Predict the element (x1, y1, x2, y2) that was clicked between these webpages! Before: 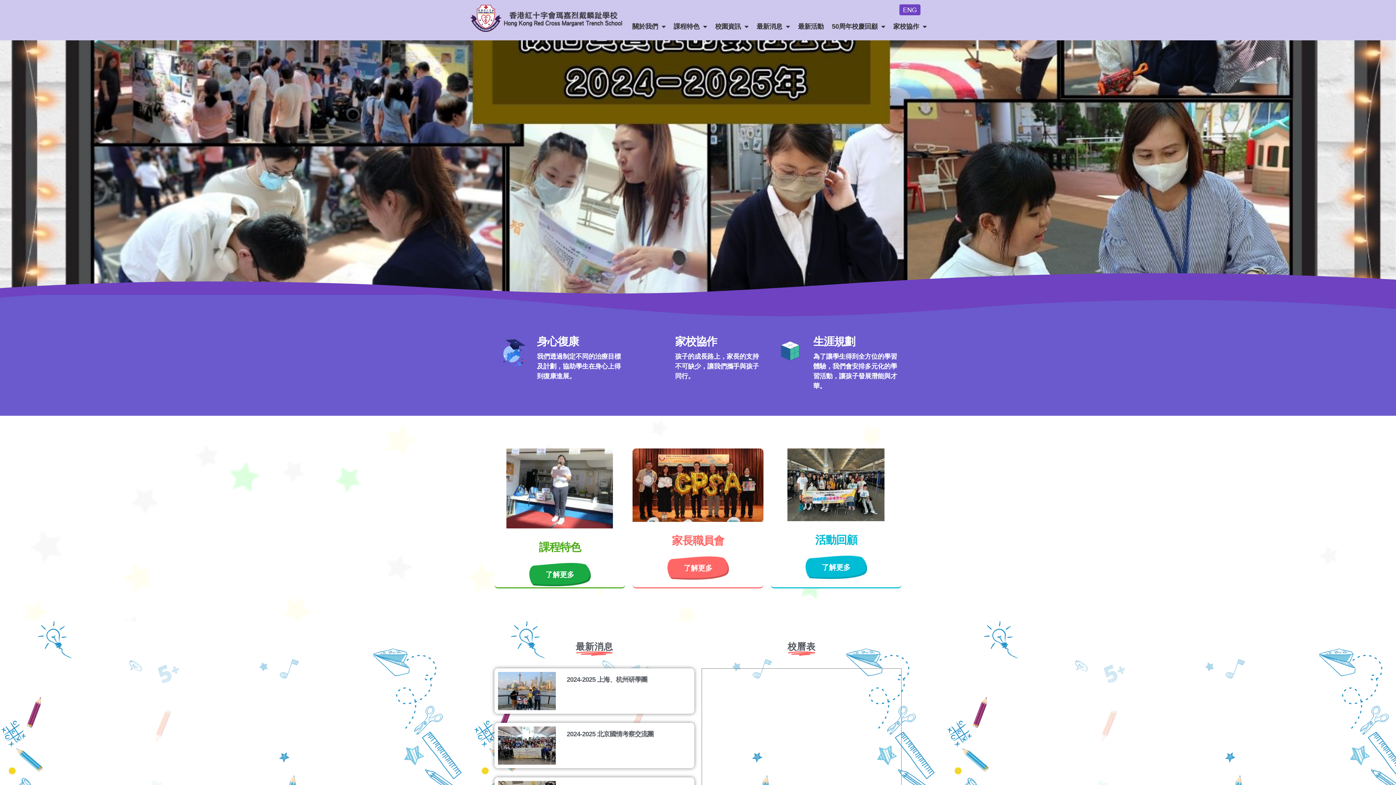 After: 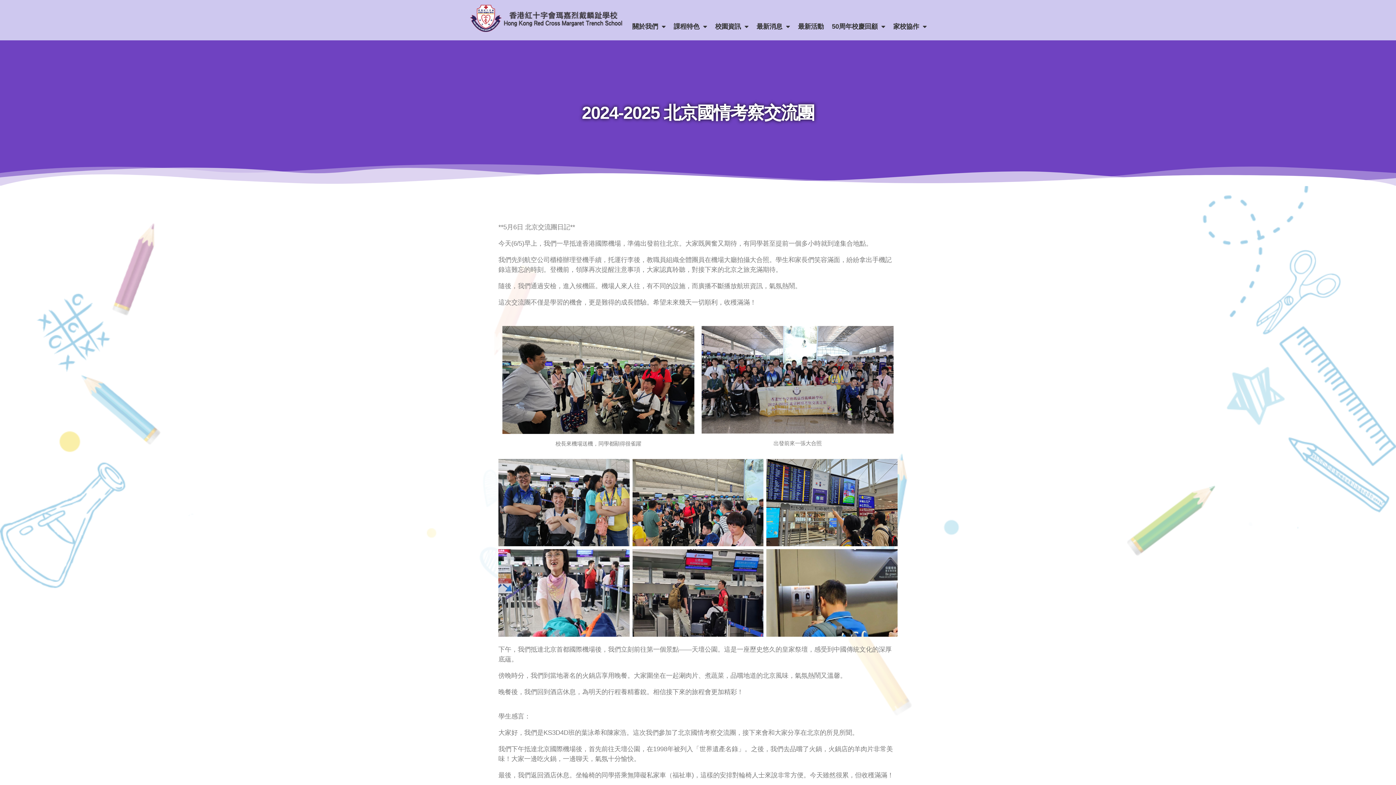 Action: bbox: (498, 726, 556, 764)